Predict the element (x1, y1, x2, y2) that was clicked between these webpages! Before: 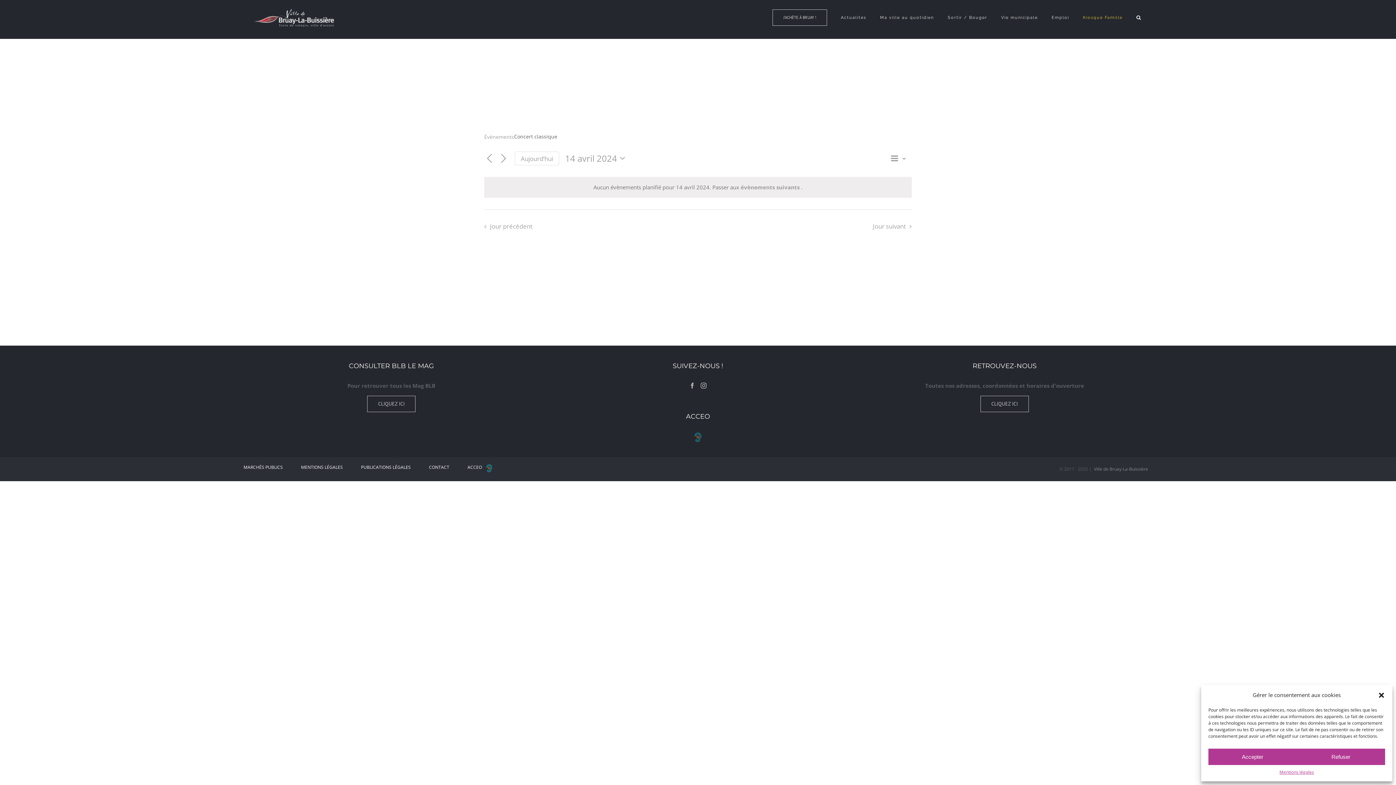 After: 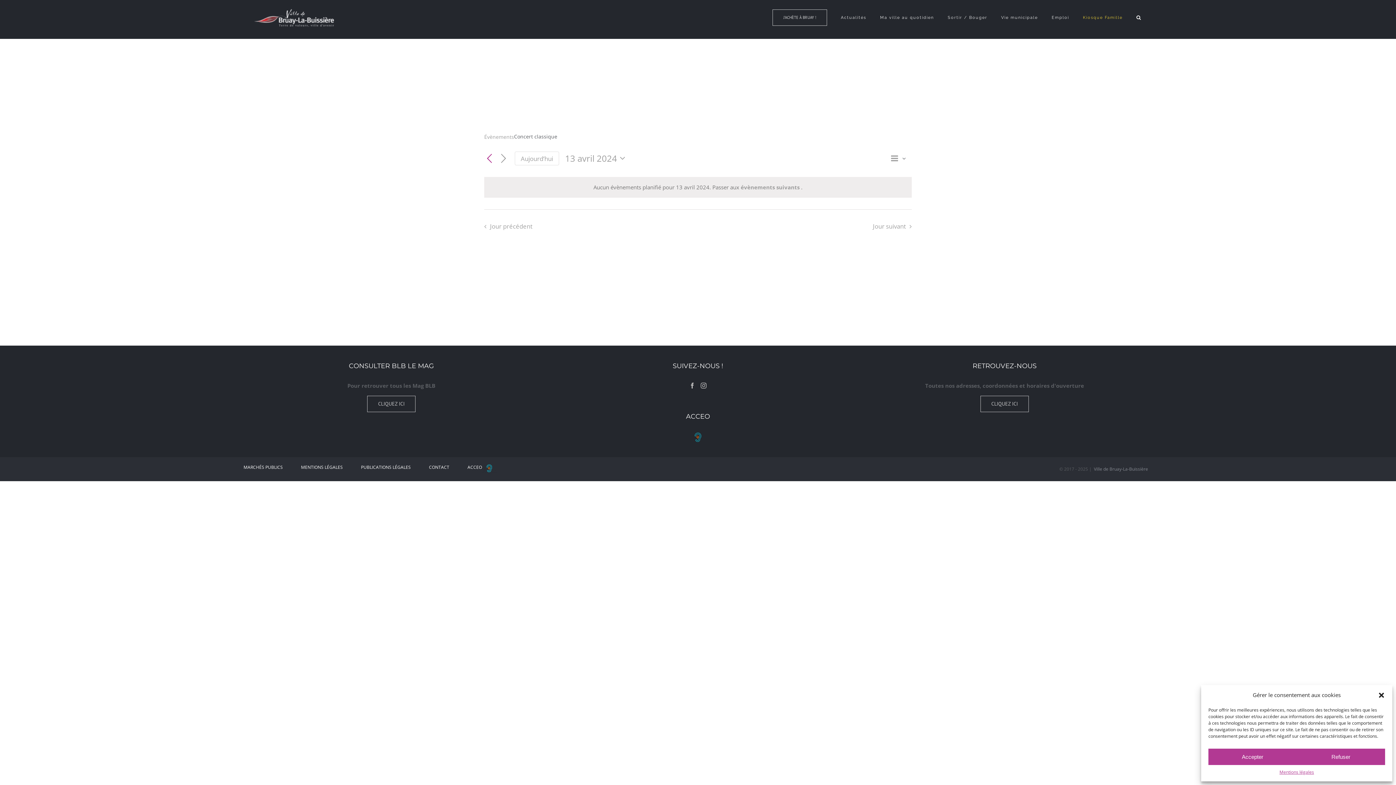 Action: bbox: (484, 153, 494, 163) label: Jour précédent